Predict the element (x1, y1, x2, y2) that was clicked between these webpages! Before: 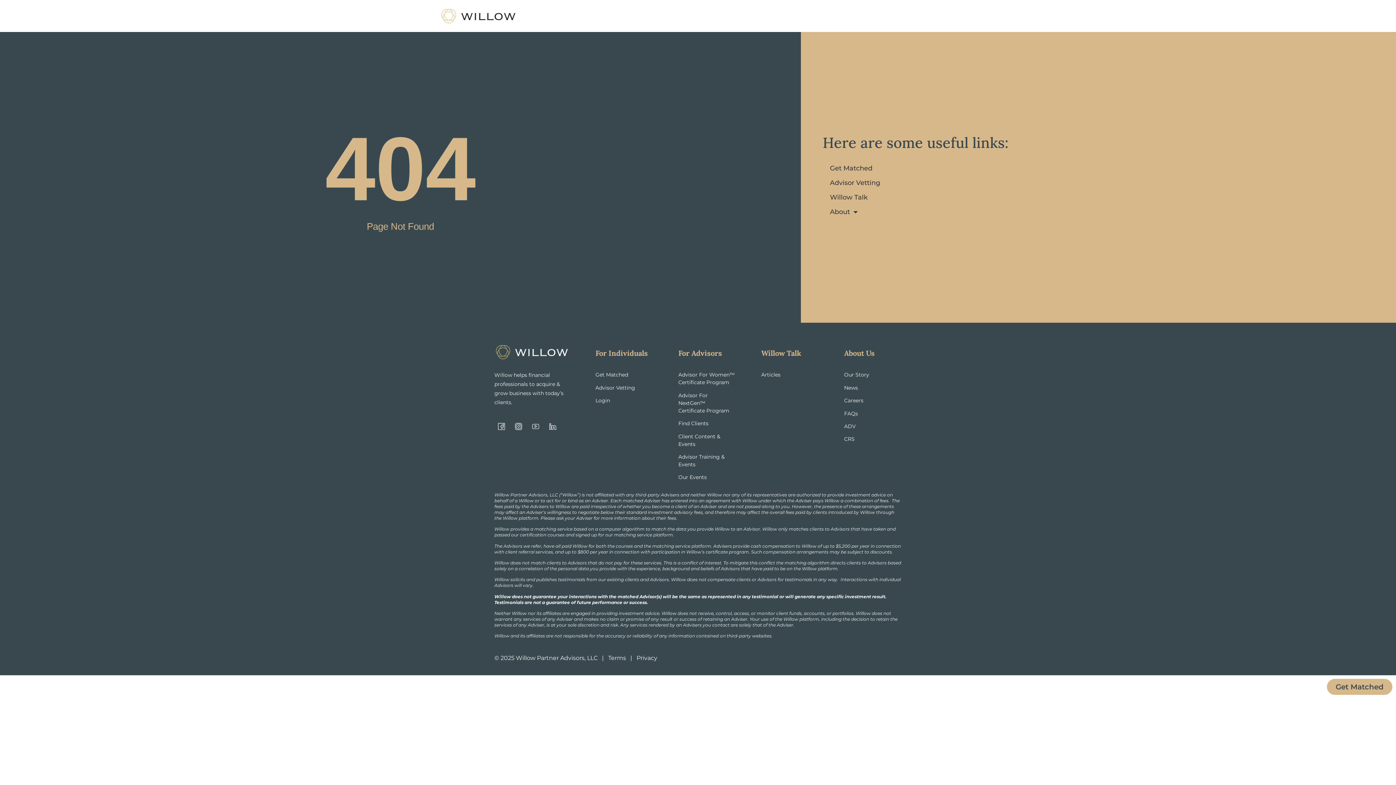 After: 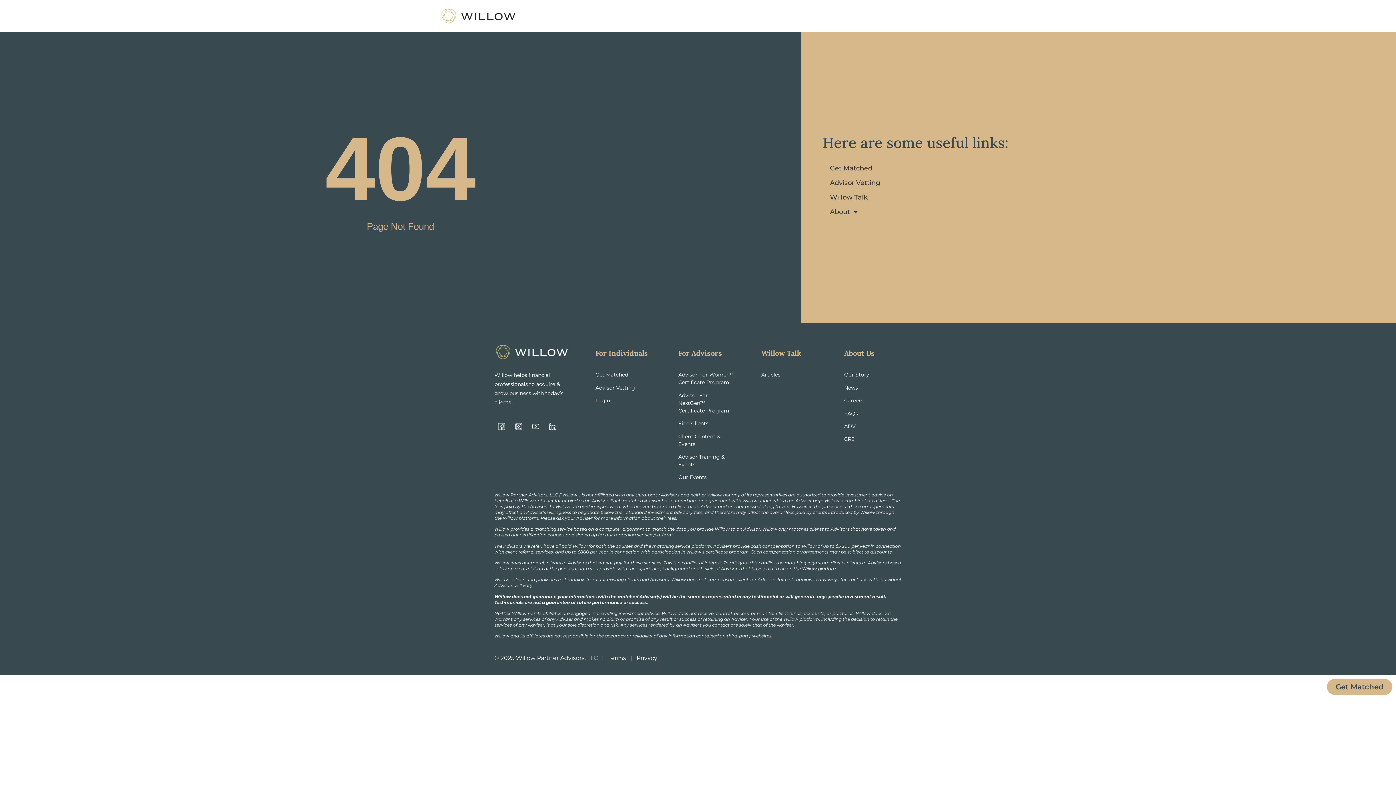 Action: bbox: (545, 419, 559, 433)